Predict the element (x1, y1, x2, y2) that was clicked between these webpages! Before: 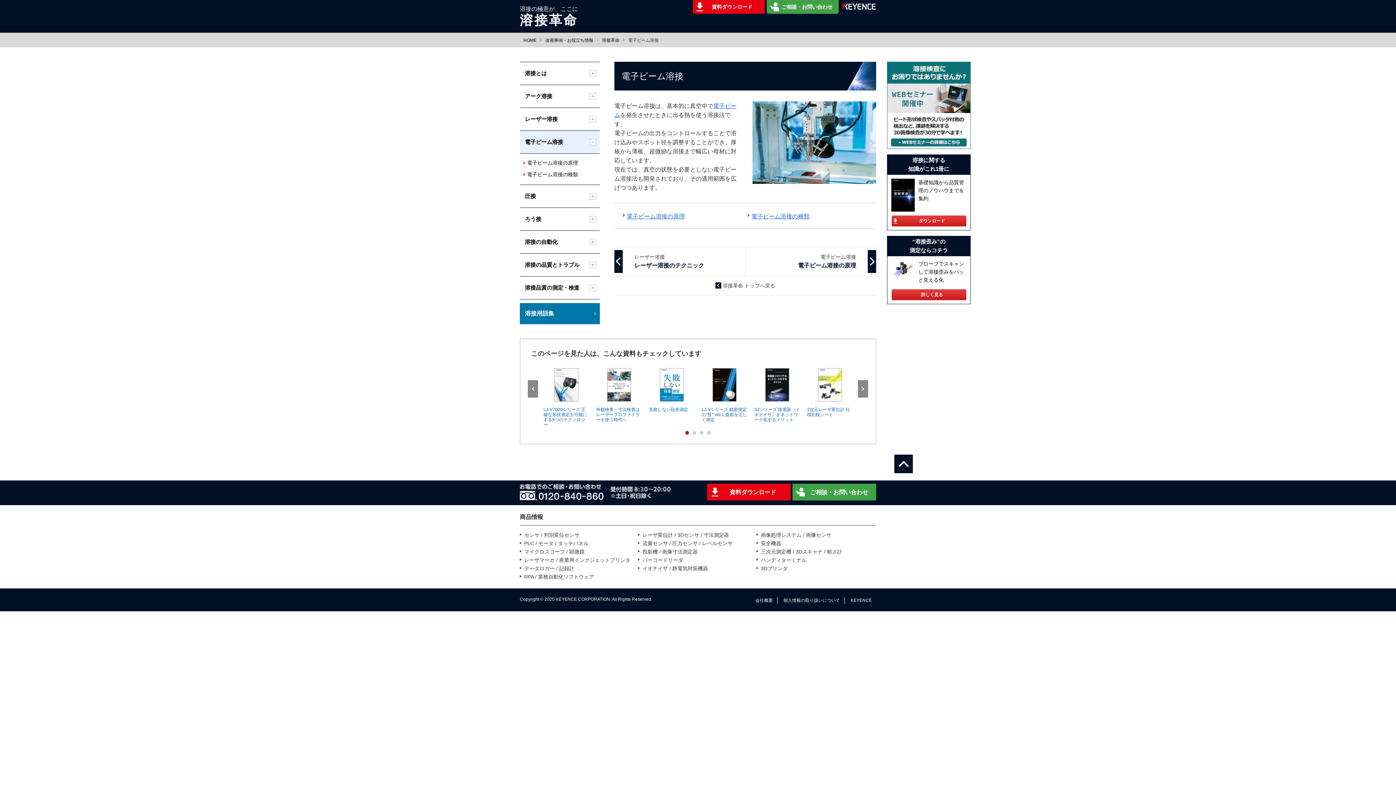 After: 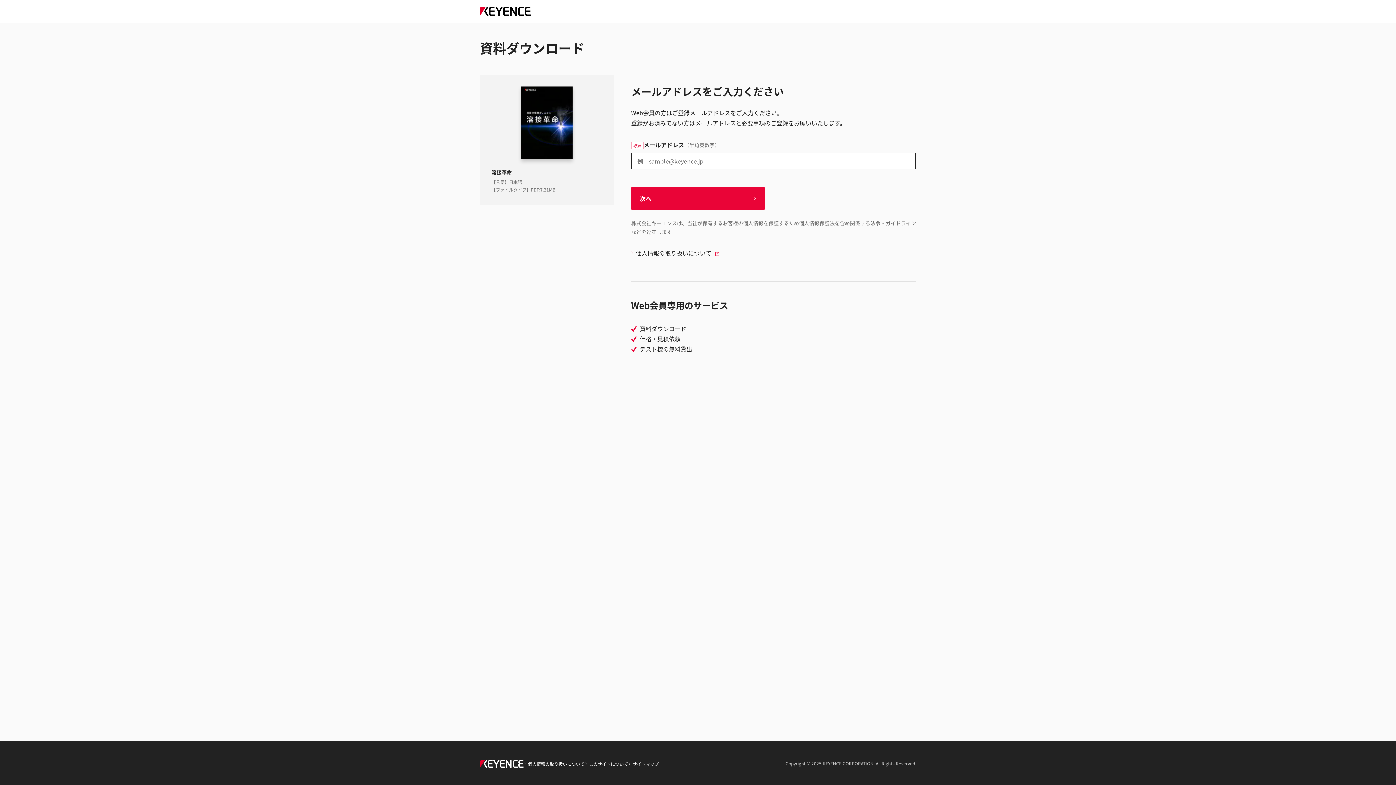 Action: label: 溶接に関する
知識がこれ1冊に
基礎知識から品質管理のノウハウまでを集約
ダウンロード bbox: (887, 154, 970, 230)